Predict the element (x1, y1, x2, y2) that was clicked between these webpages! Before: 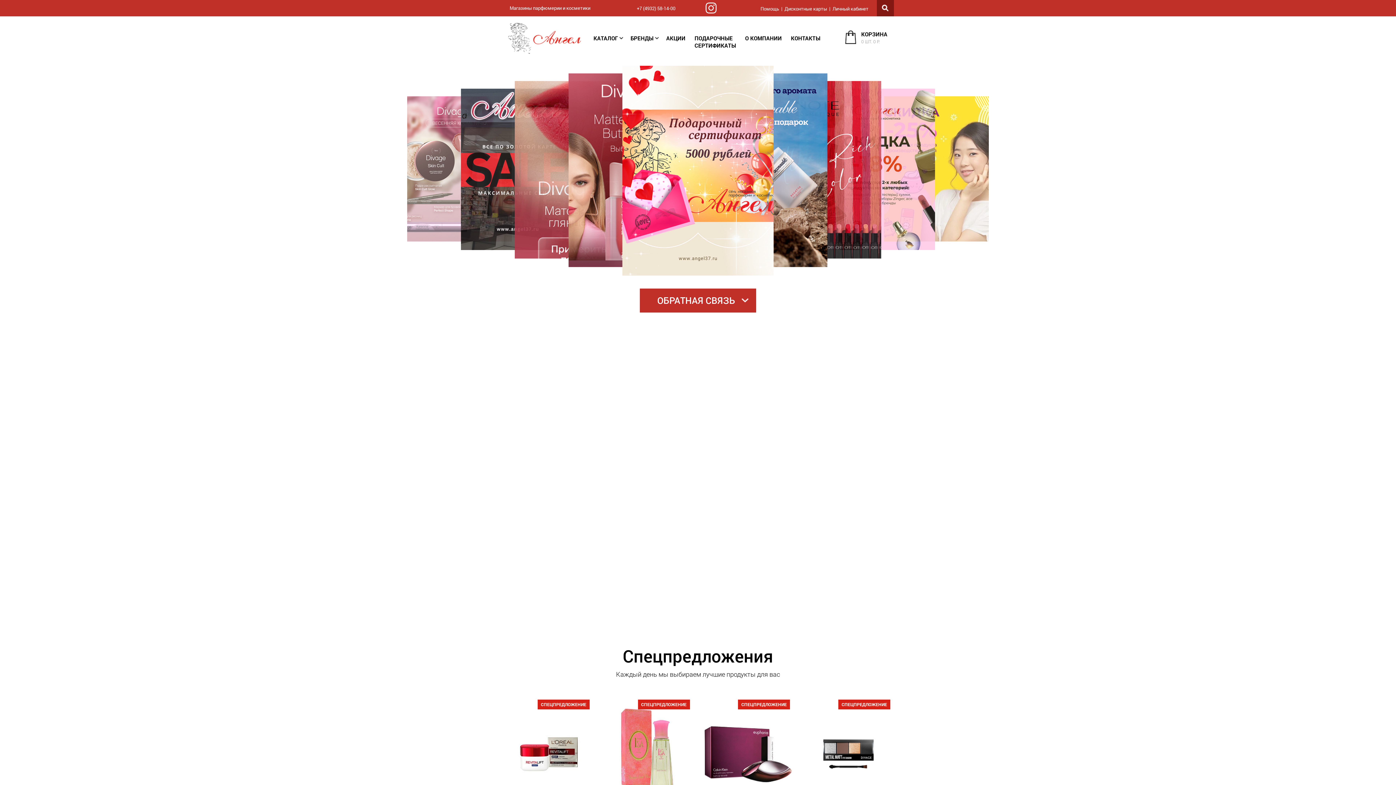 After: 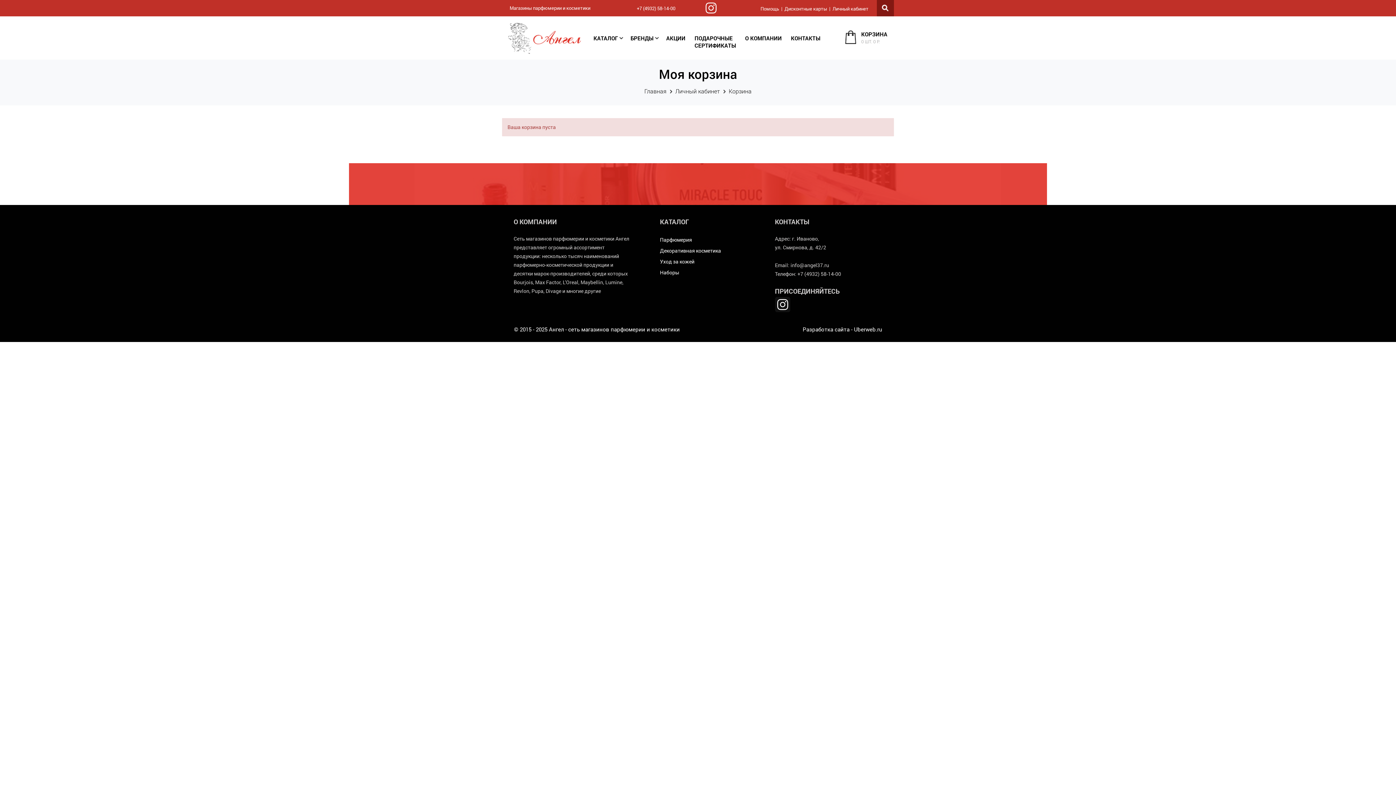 Action: label:  

КОРЗИНА
0 ШТ. 0 Р. bbox: (845, 19, 887, 46)